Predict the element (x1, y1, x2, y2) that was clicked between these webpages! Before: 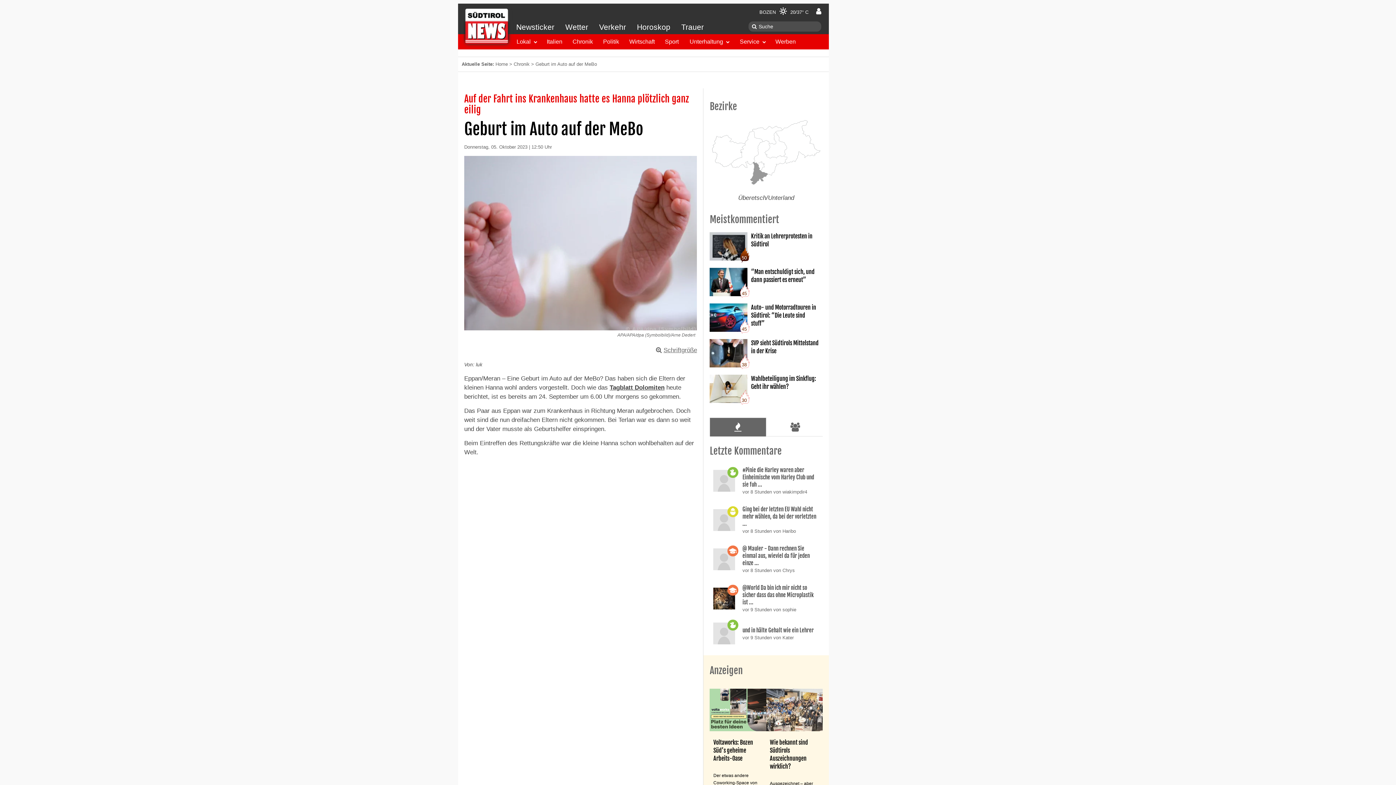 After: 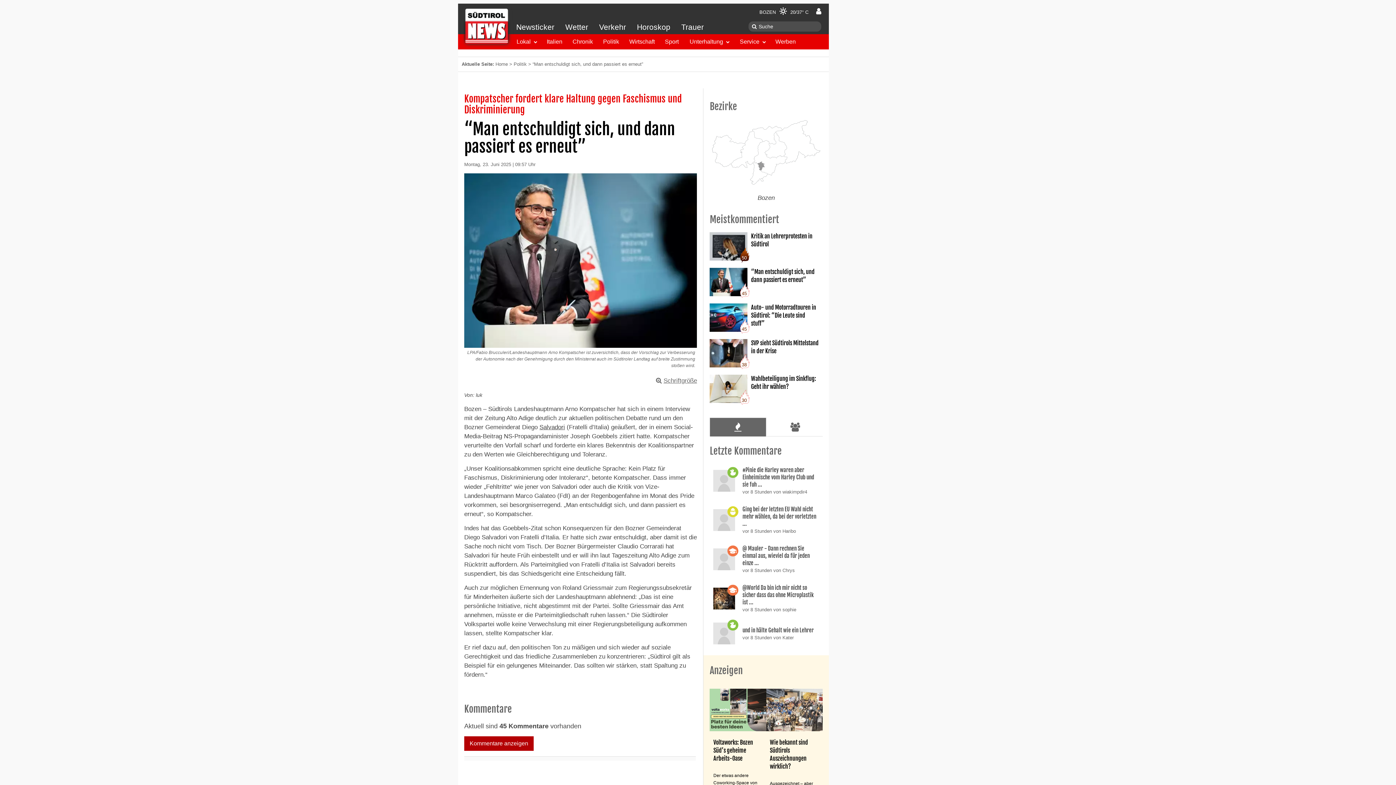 Action: label: 45
“Man entschuldigt sich, und dann passiert es erneut” bbox: (709, 260, 822, 296)